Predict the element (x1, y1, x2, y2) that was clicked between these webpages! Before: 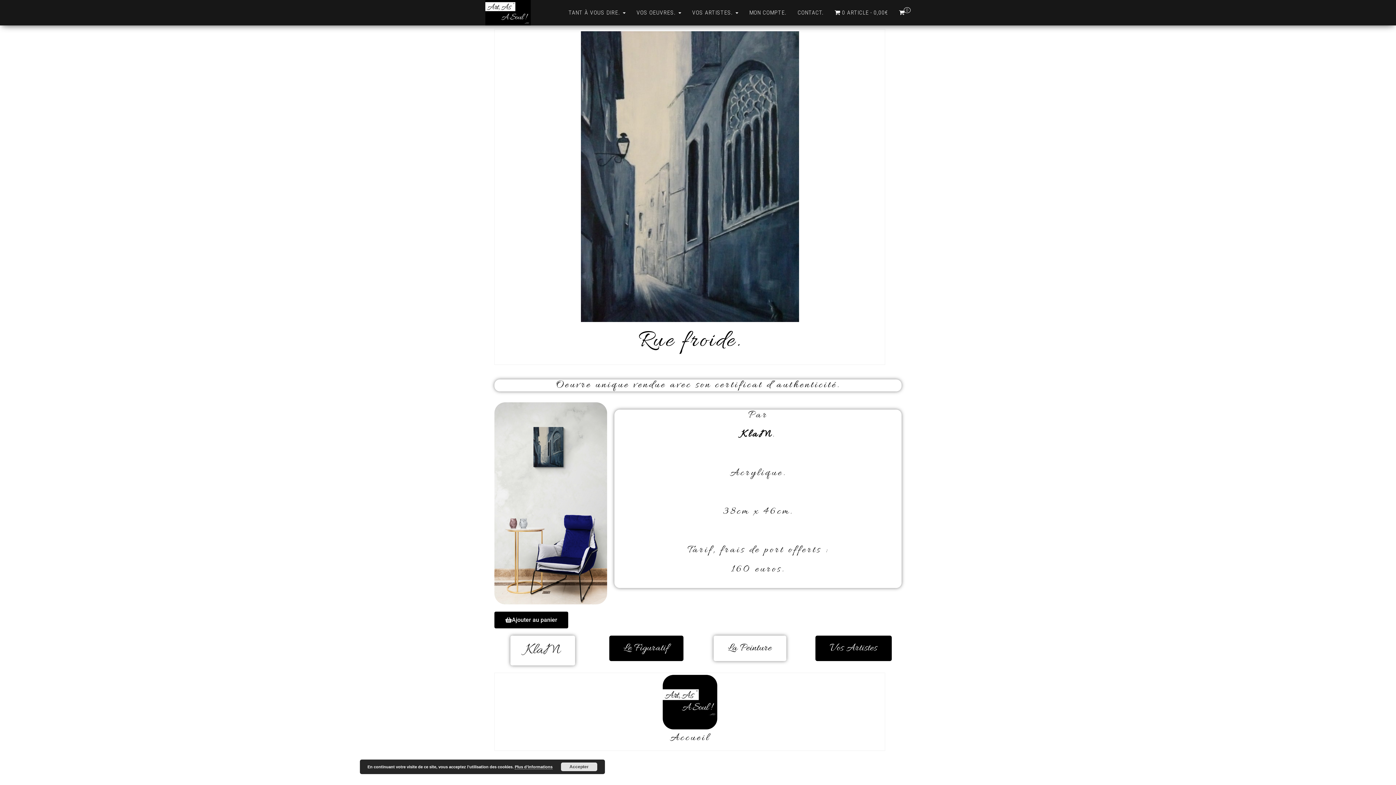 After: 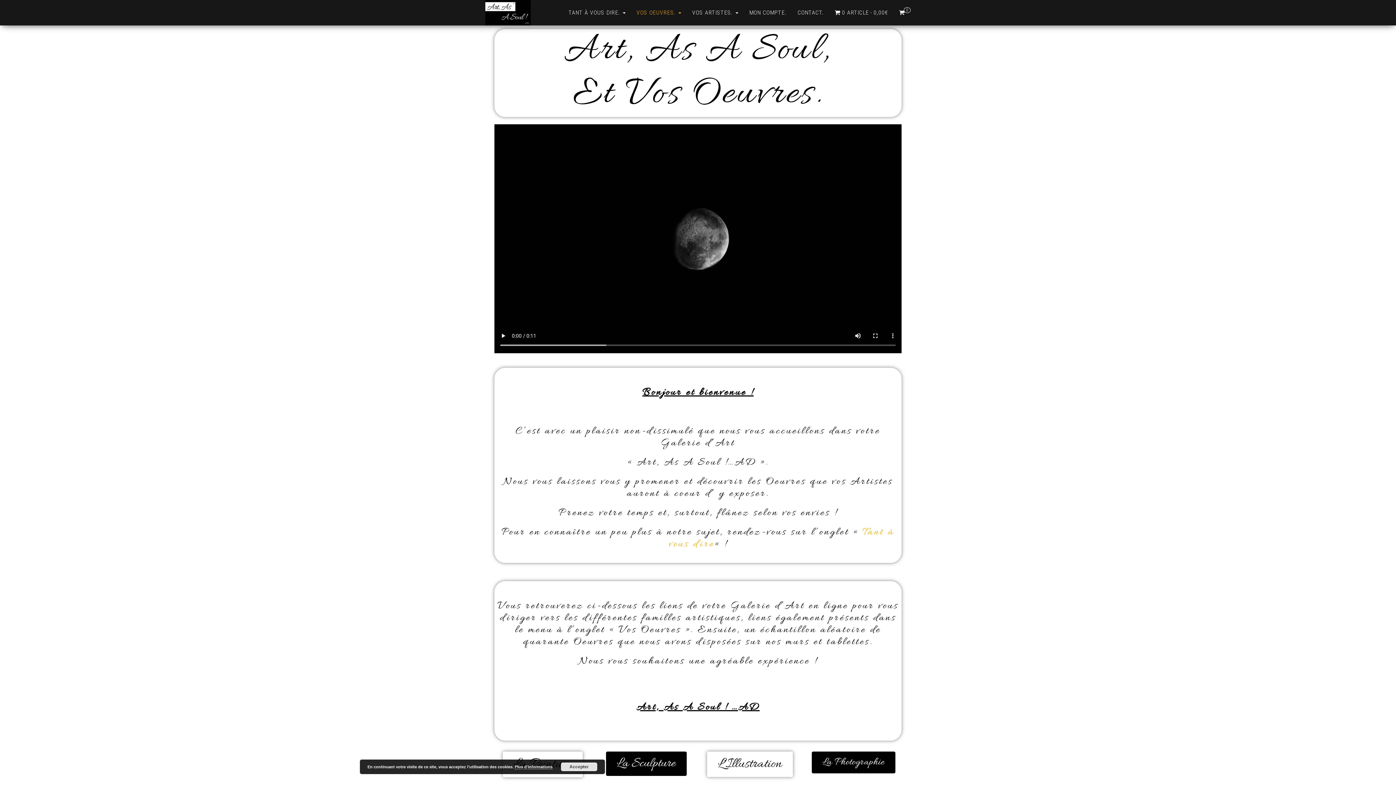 Action: bbox: (662, 675, 717, 729)